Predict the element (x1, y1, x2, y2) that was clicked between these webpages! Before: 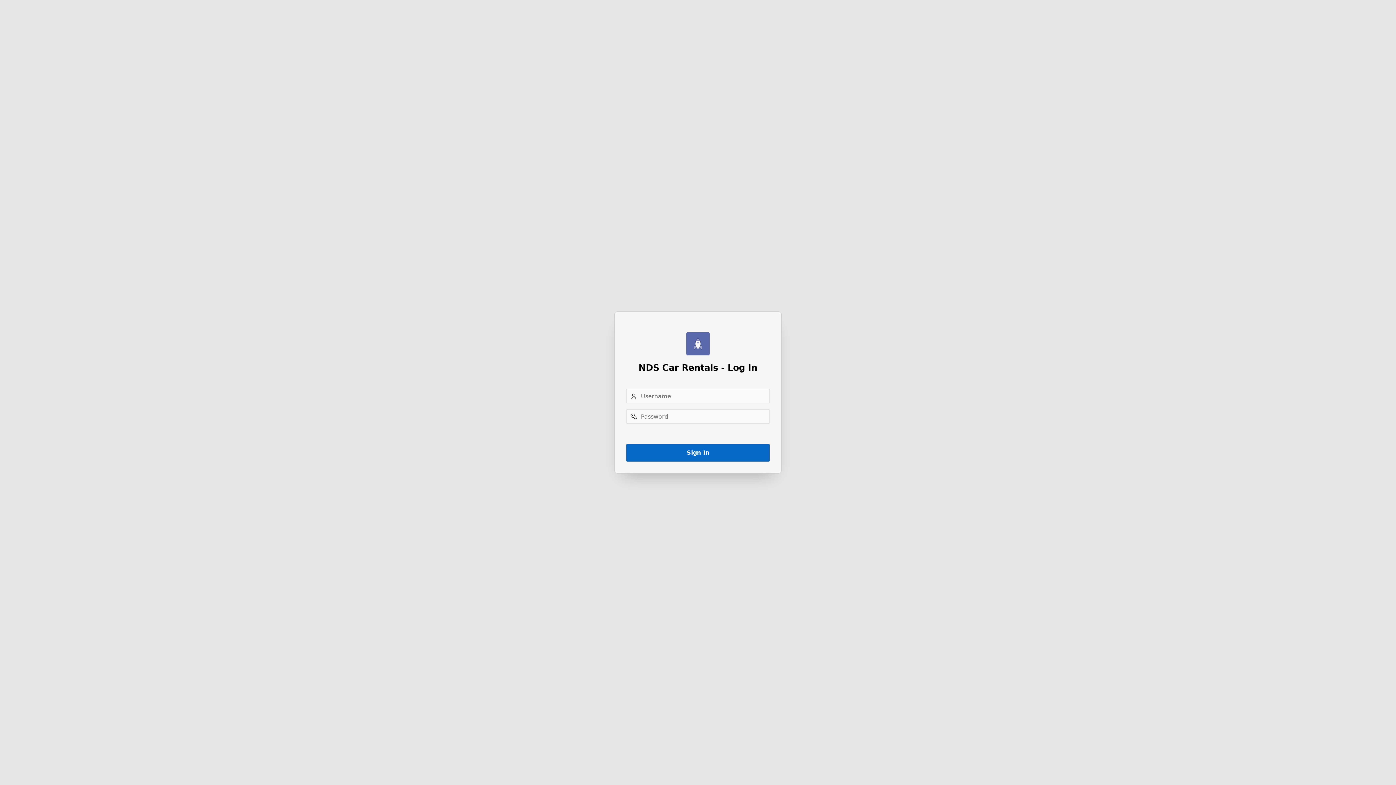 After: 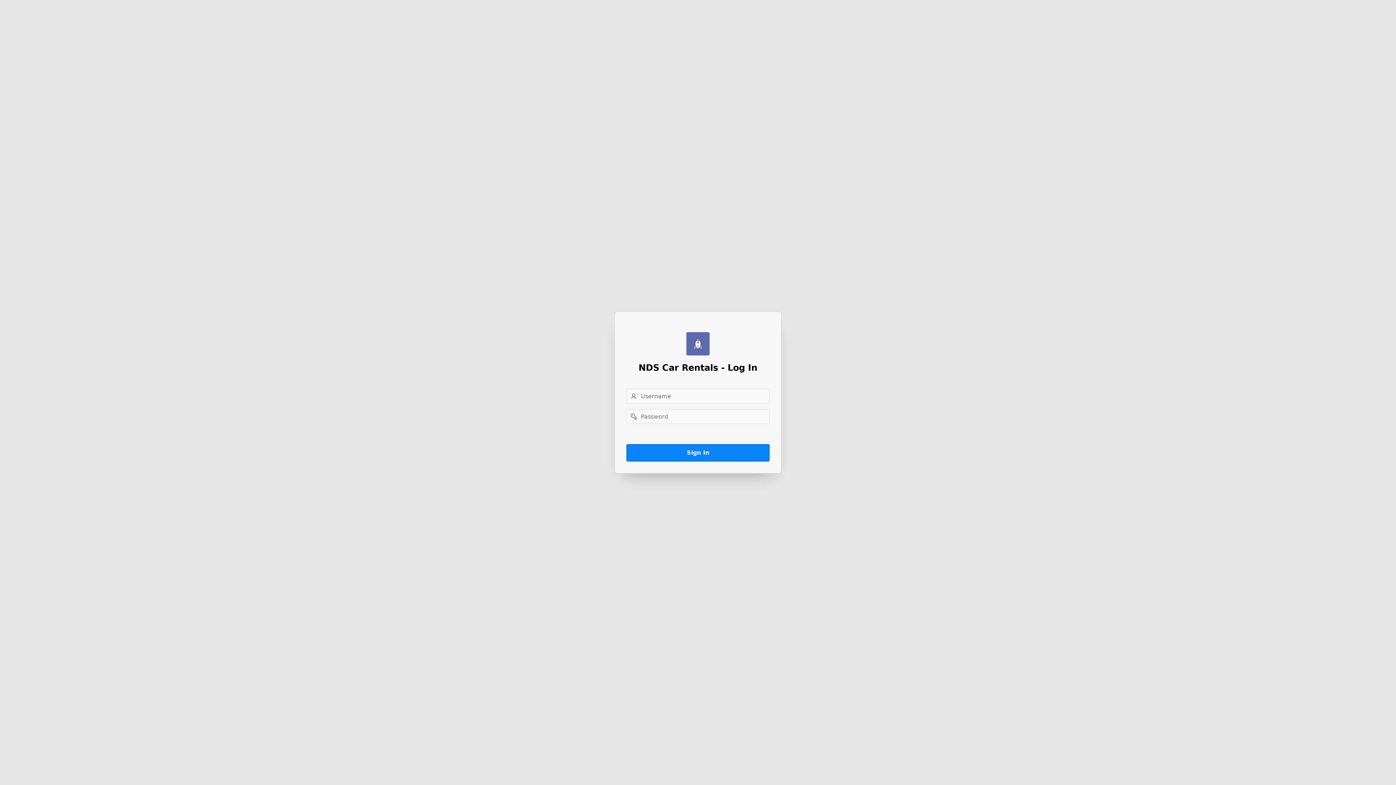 Action: label: Sign In bbox: (626, 444, 769, 461)